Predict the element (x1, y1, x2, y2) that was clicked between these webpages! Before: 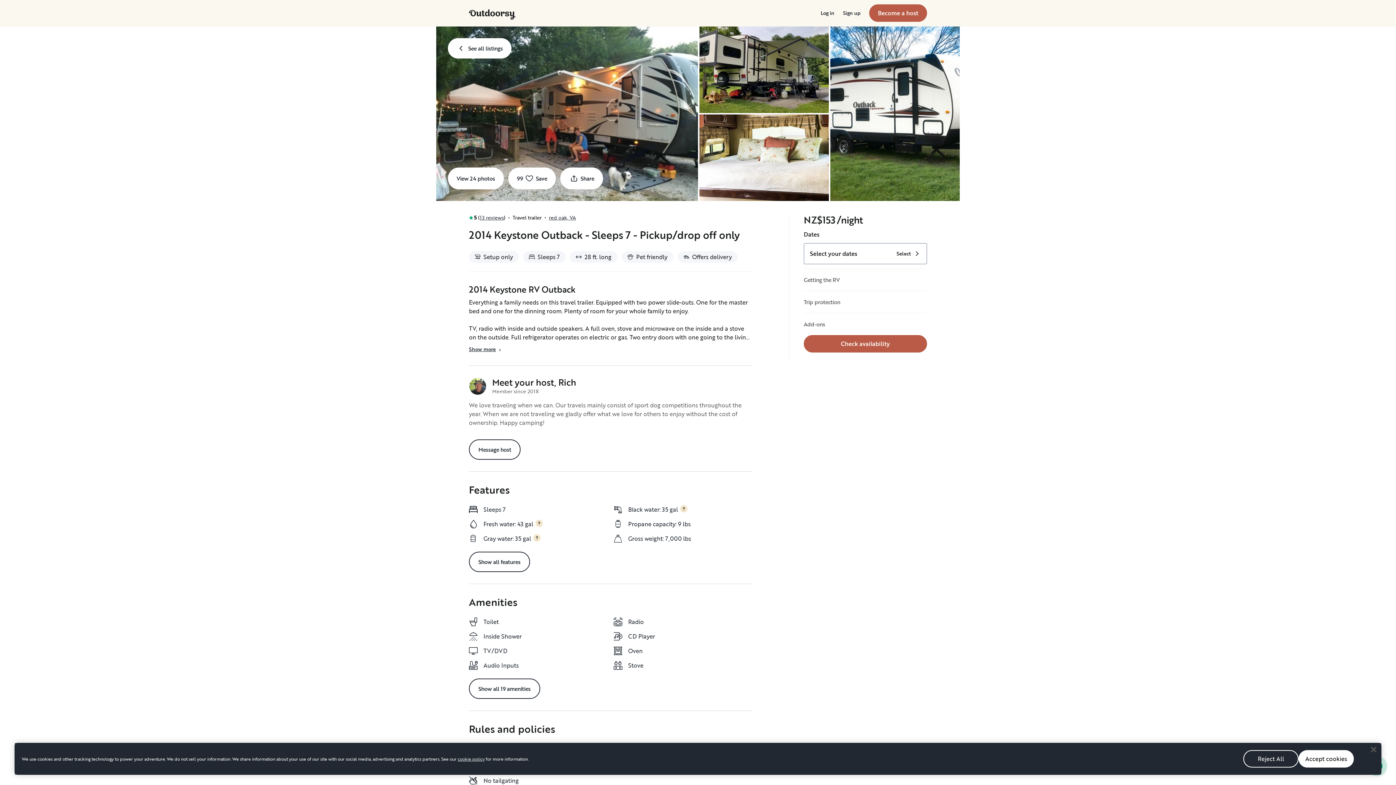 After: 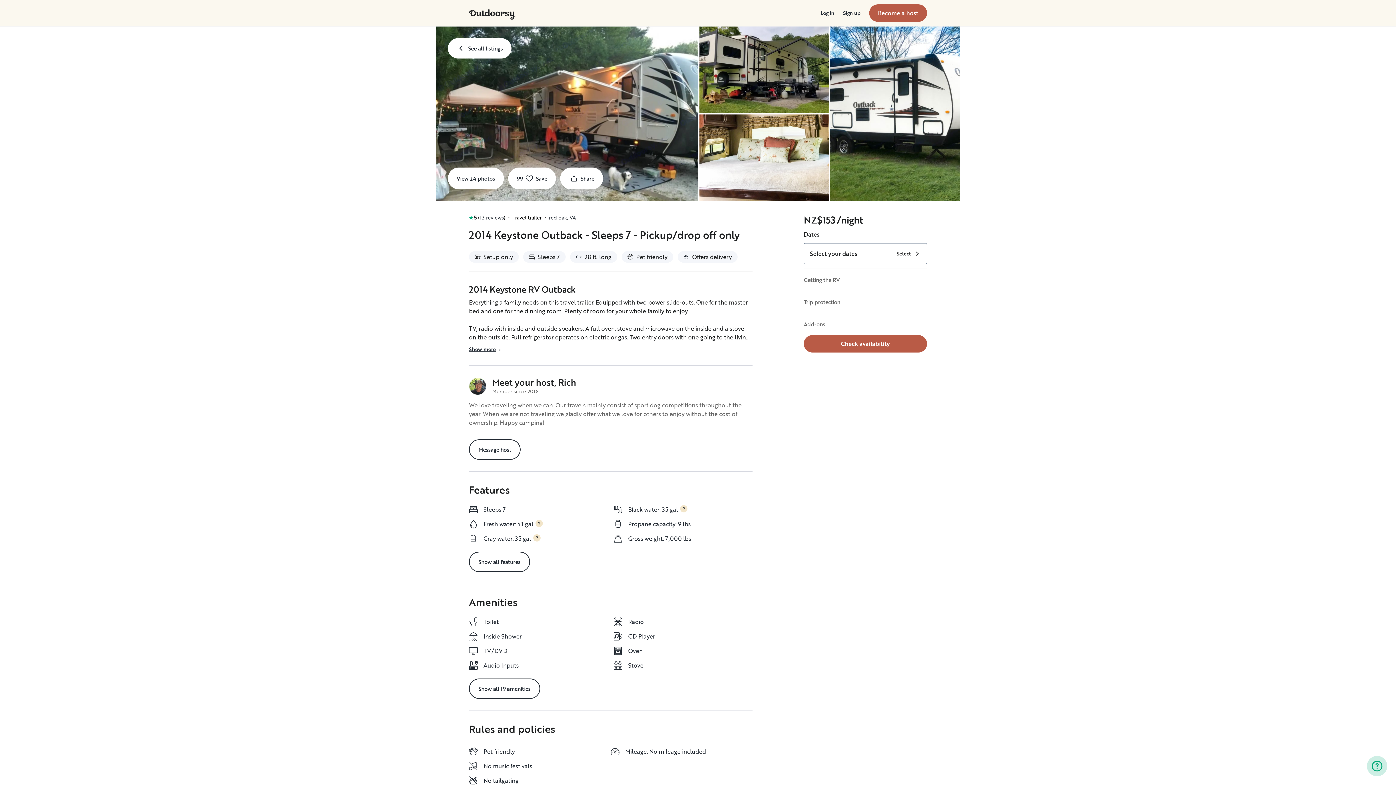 Action: bbox: (1365, 741, 1381, 757) label: Close